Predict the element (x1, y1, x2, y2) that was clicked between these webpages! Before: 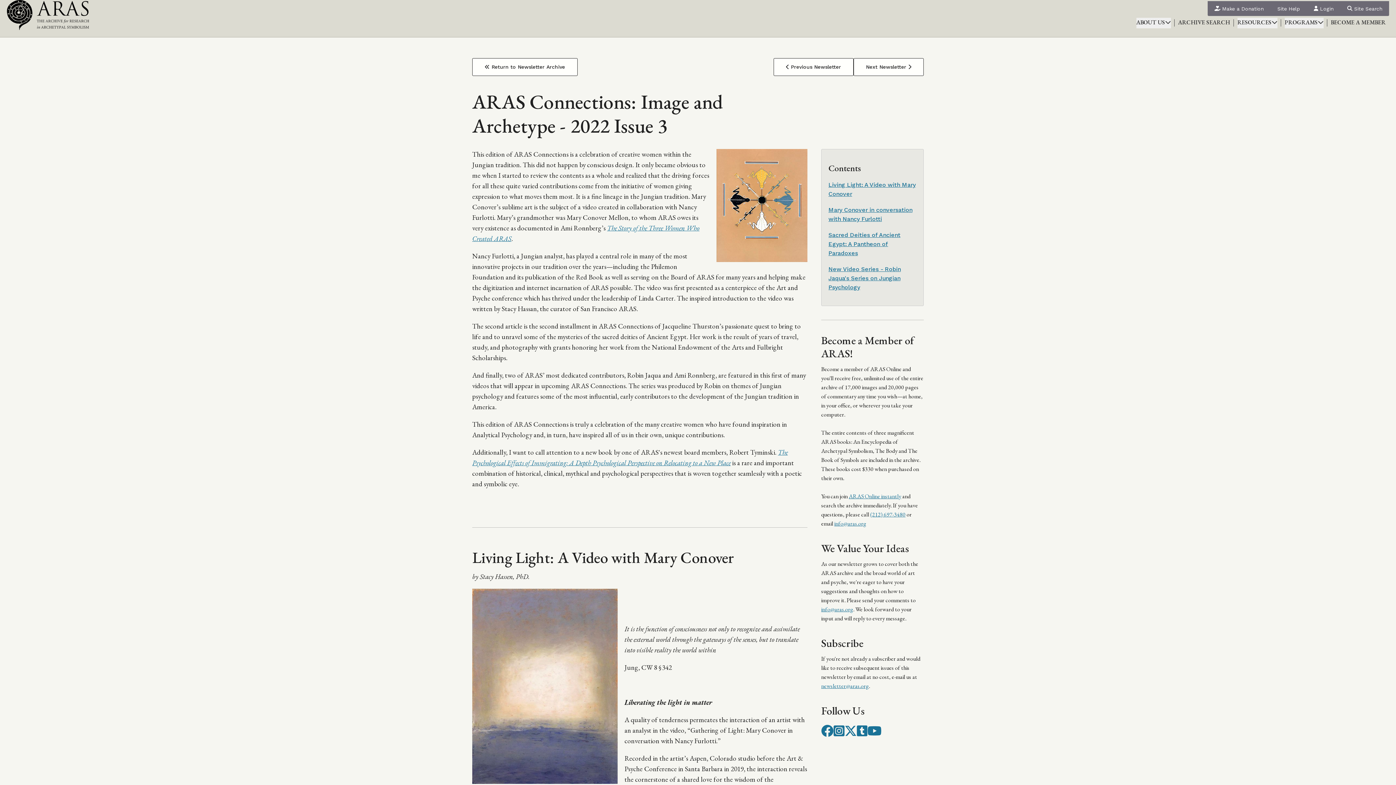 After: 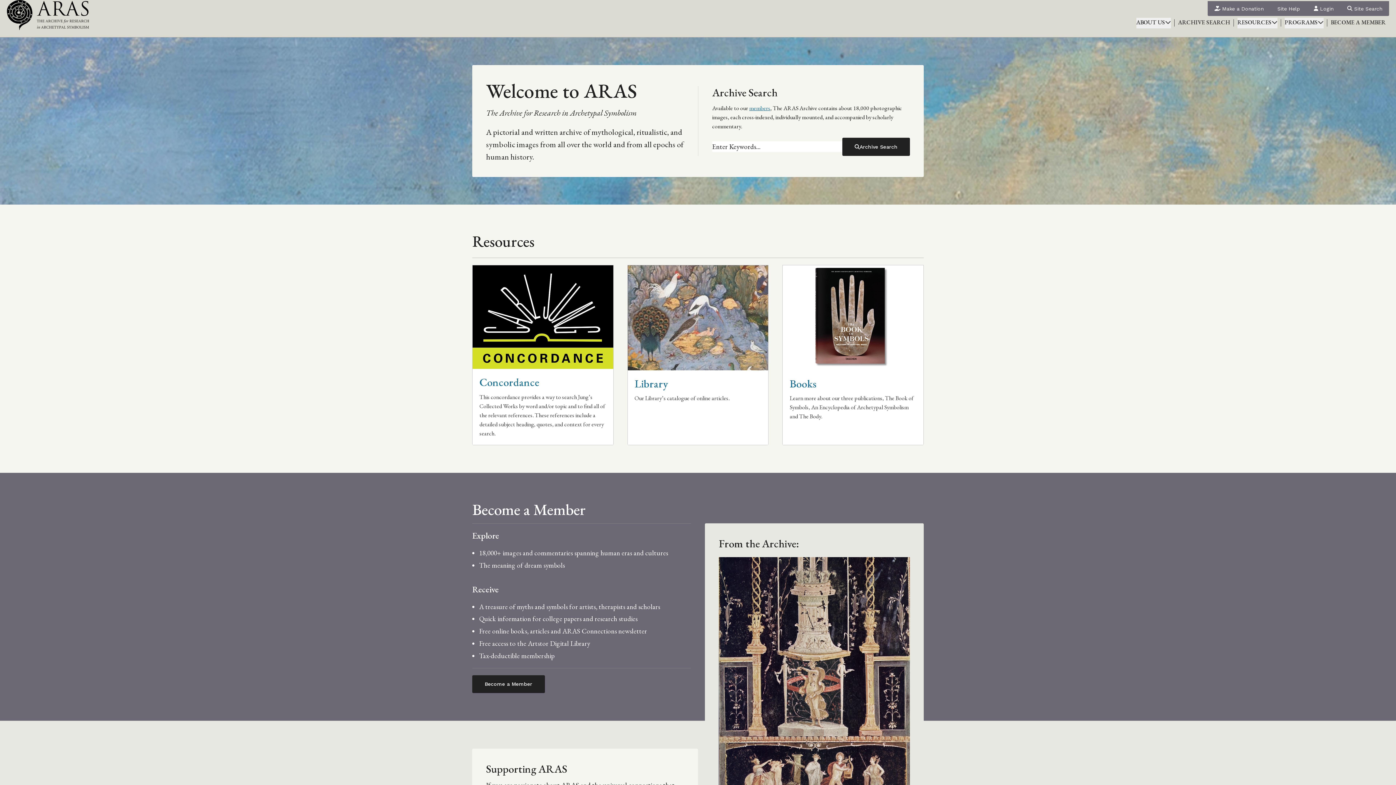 Action: bbox: (6, 0, 89, 30)